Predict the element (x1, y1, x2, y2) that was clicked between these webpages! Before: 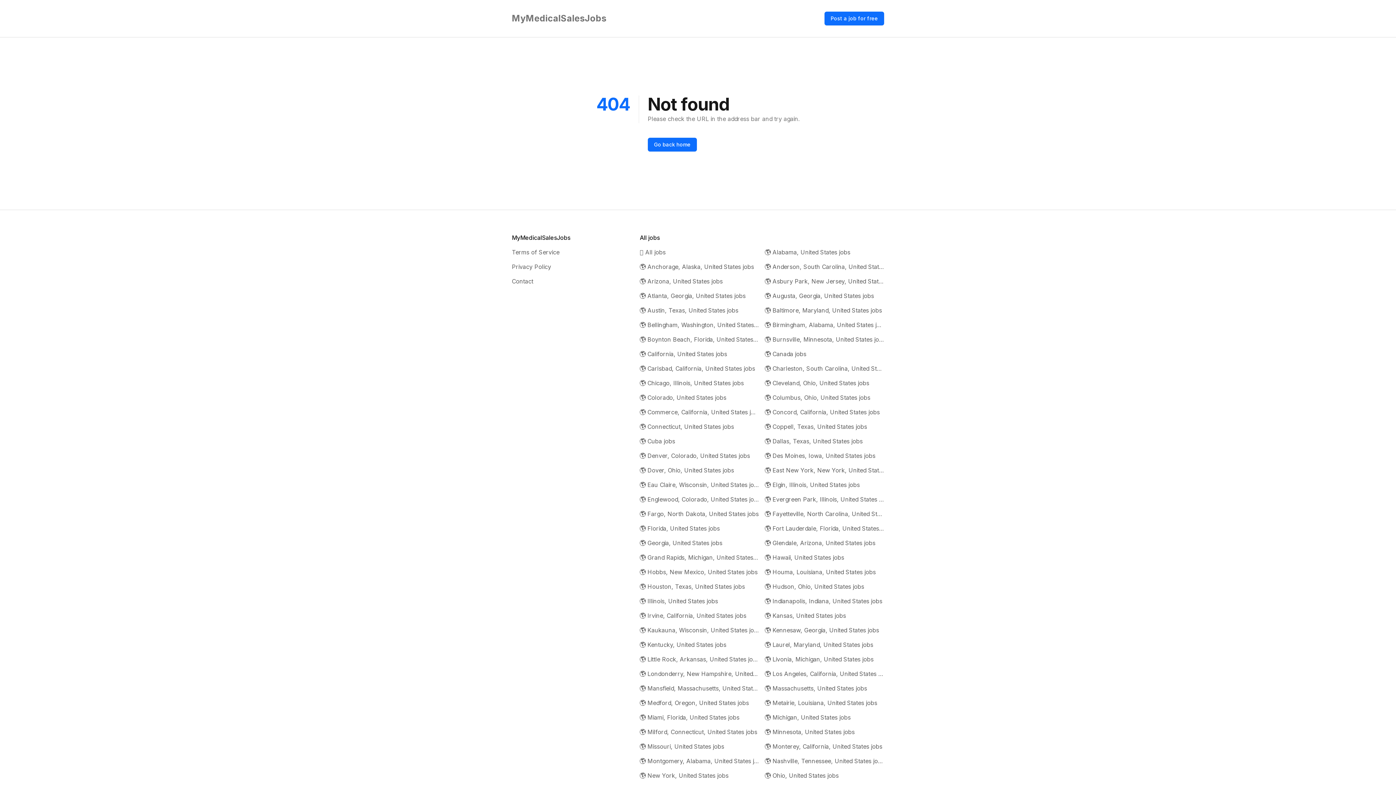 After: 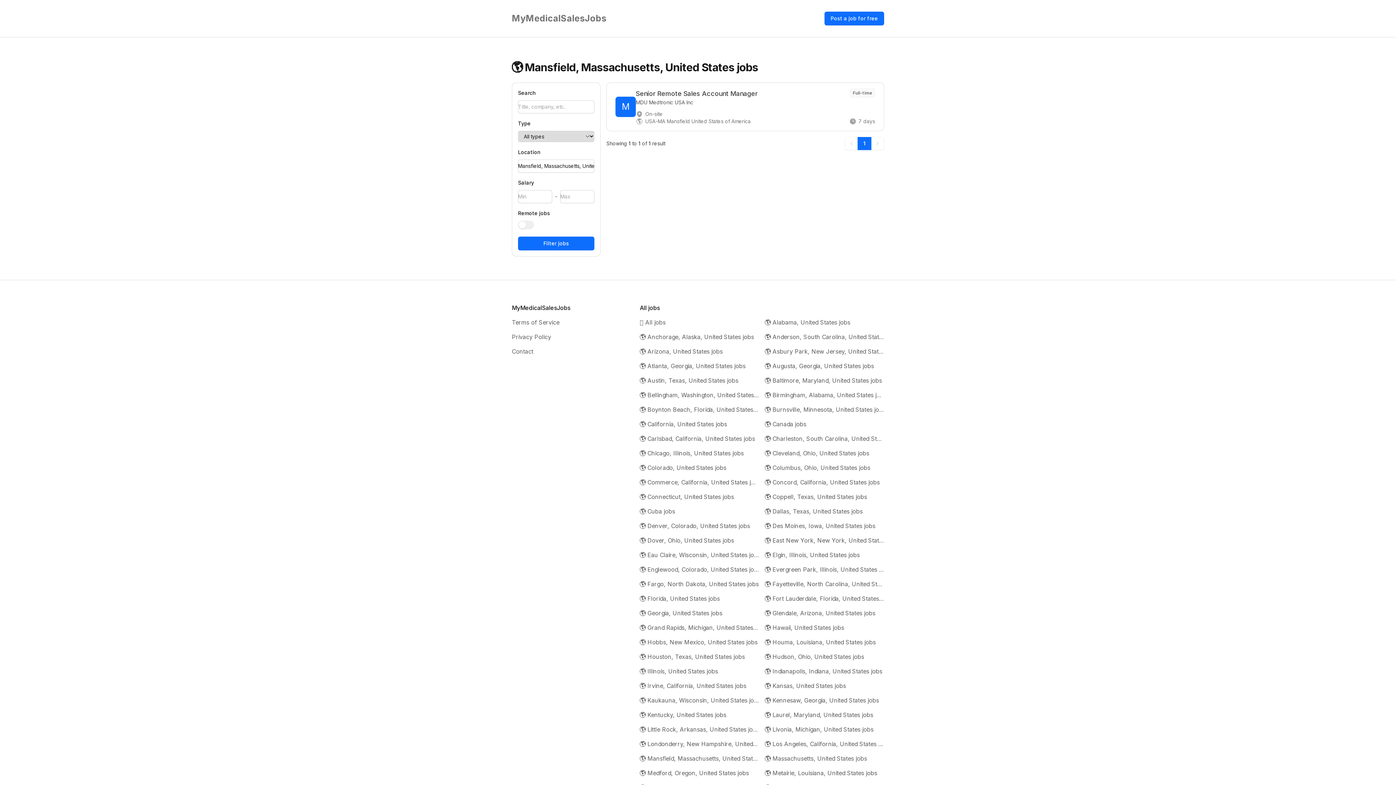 Action: bbox: (640, 684, 759, 693) label: 🌎 Mansfield, Massachusetts, United States jobs